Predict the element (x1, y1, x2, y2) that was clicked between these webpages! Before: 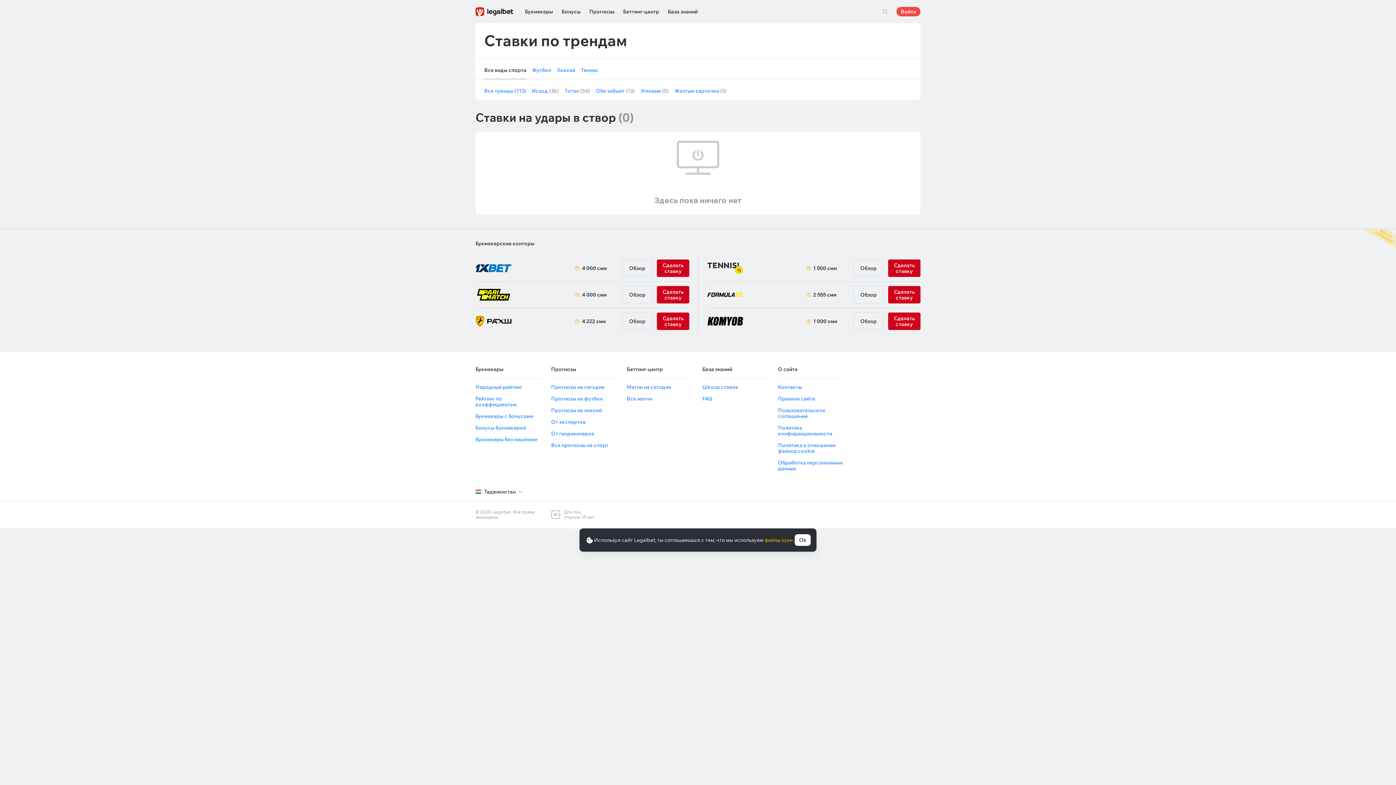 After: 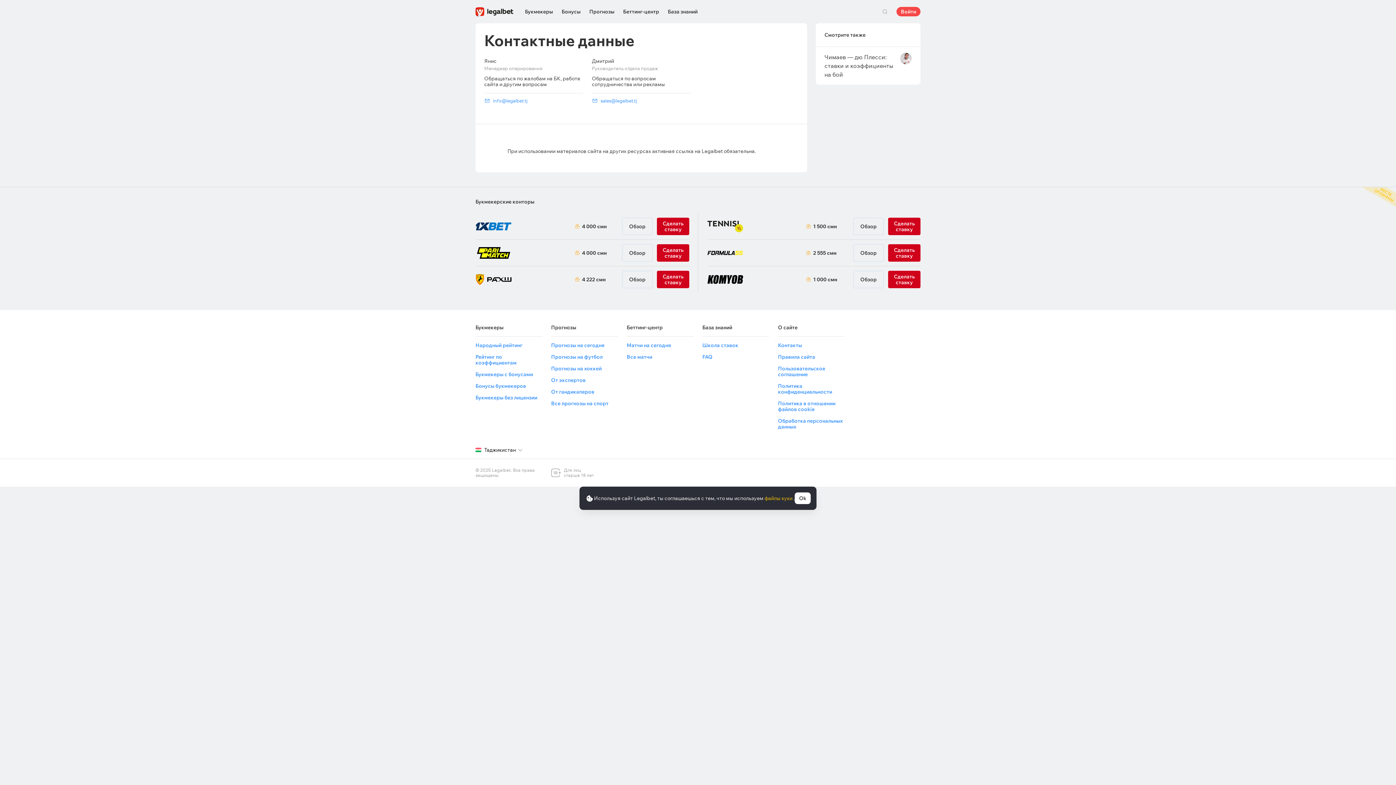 Action: label: Контакты bbox: (778, 384, 802, 390)